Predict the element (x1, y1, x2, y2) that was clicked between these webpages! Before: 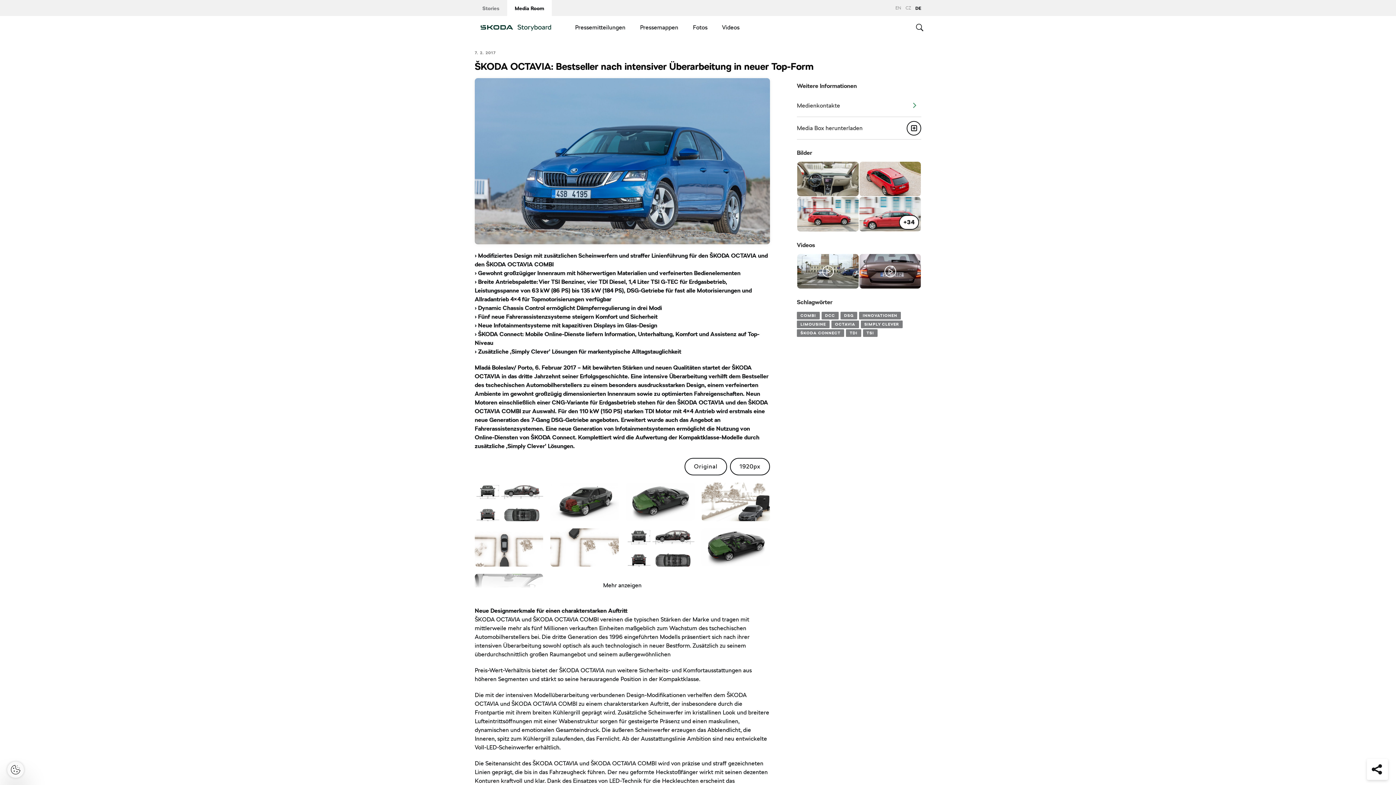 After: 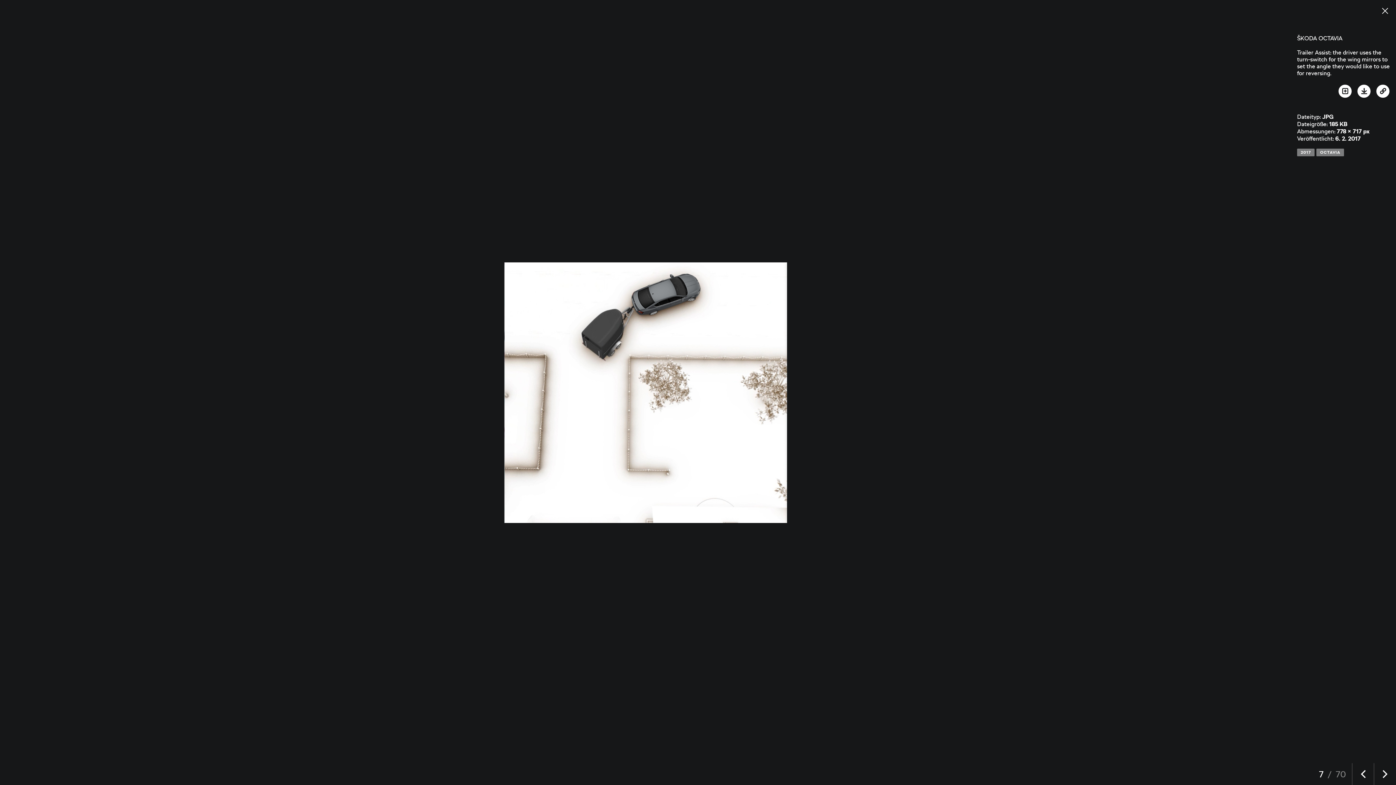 Action: bbox: (550, 528, 618, 567)